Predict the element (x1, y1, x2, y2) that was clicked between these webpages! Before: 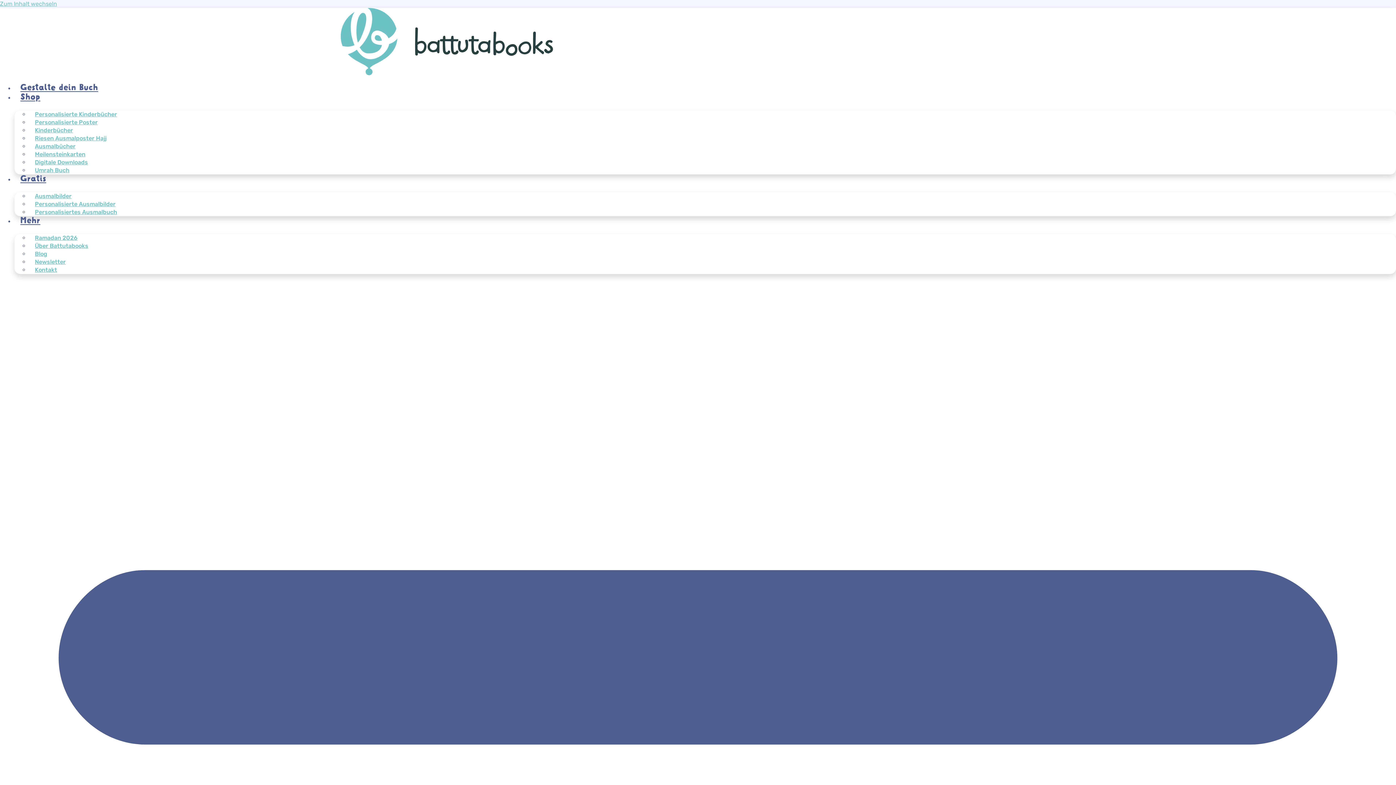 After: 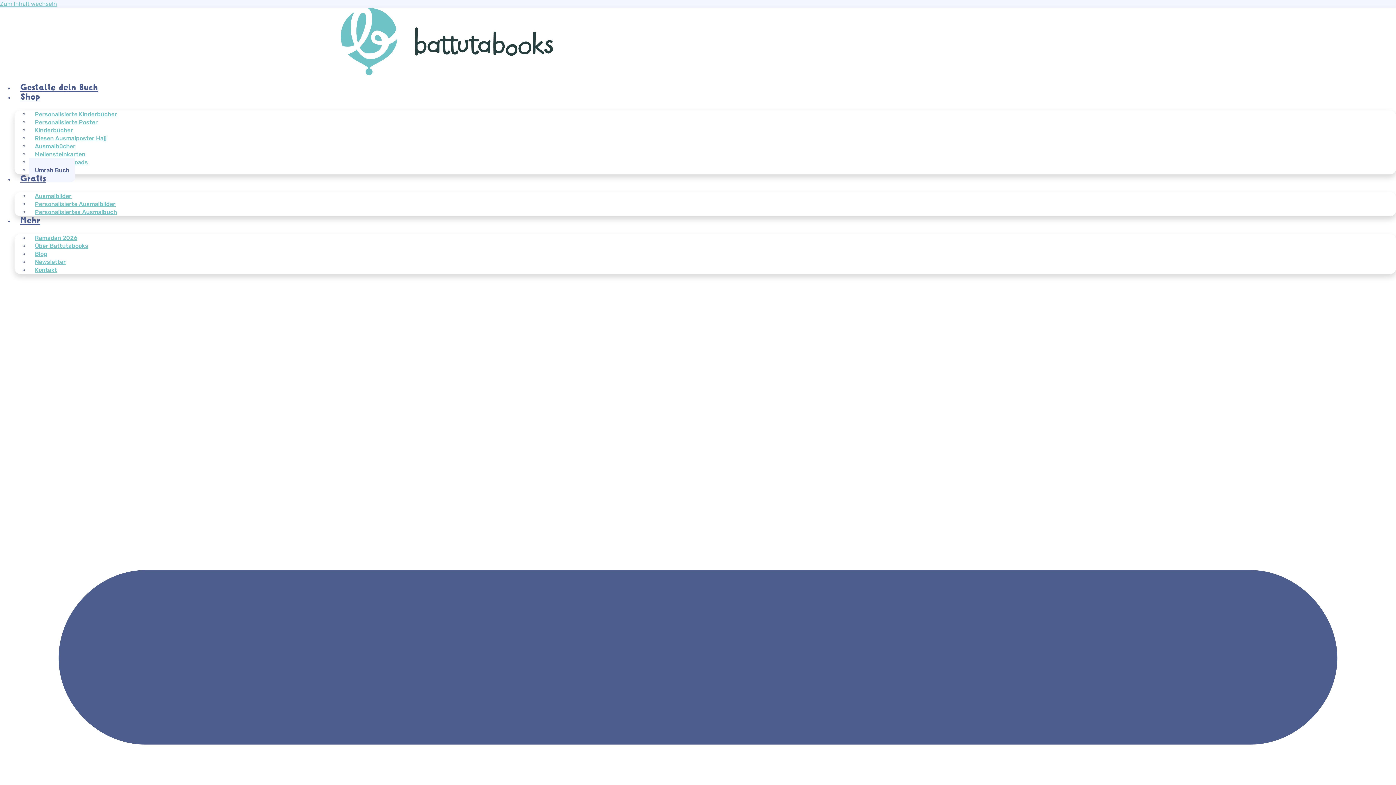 Action: label: Umrah Buch bbox: (29, 158, 75, 182)